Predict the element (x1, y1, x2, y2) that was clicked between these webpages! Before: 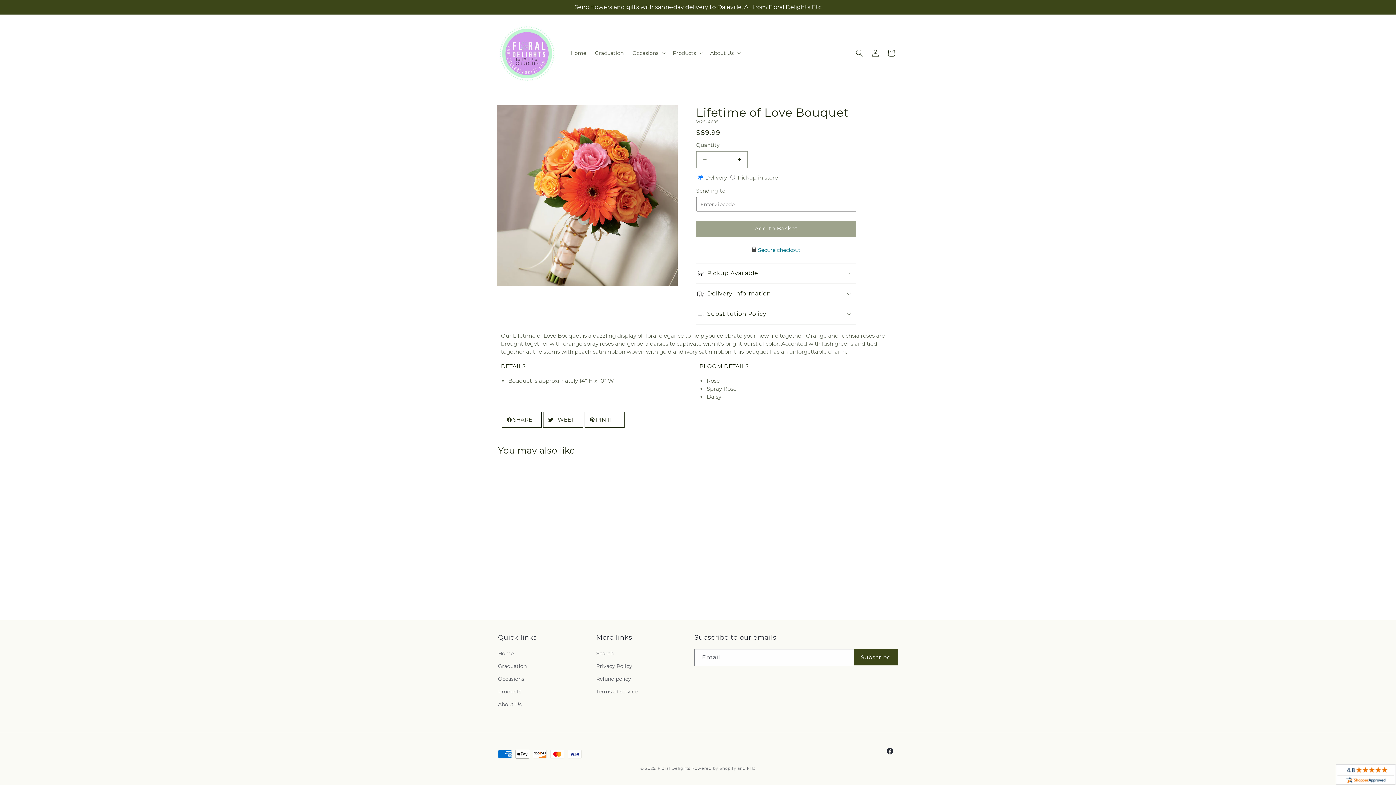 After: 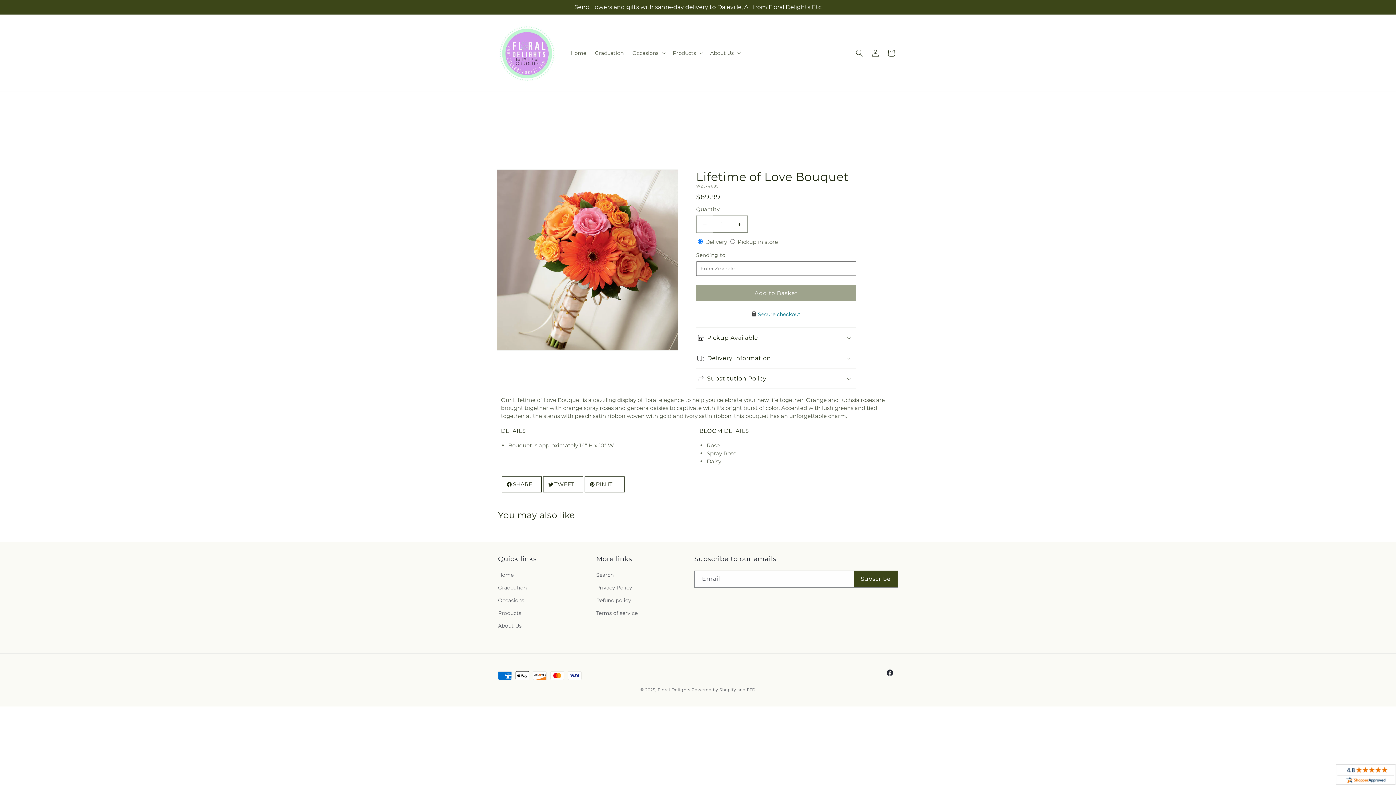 Action: label: Decrease quantity for Lifetime of Love Bouquet bbox: (696, 151, 713, 168)